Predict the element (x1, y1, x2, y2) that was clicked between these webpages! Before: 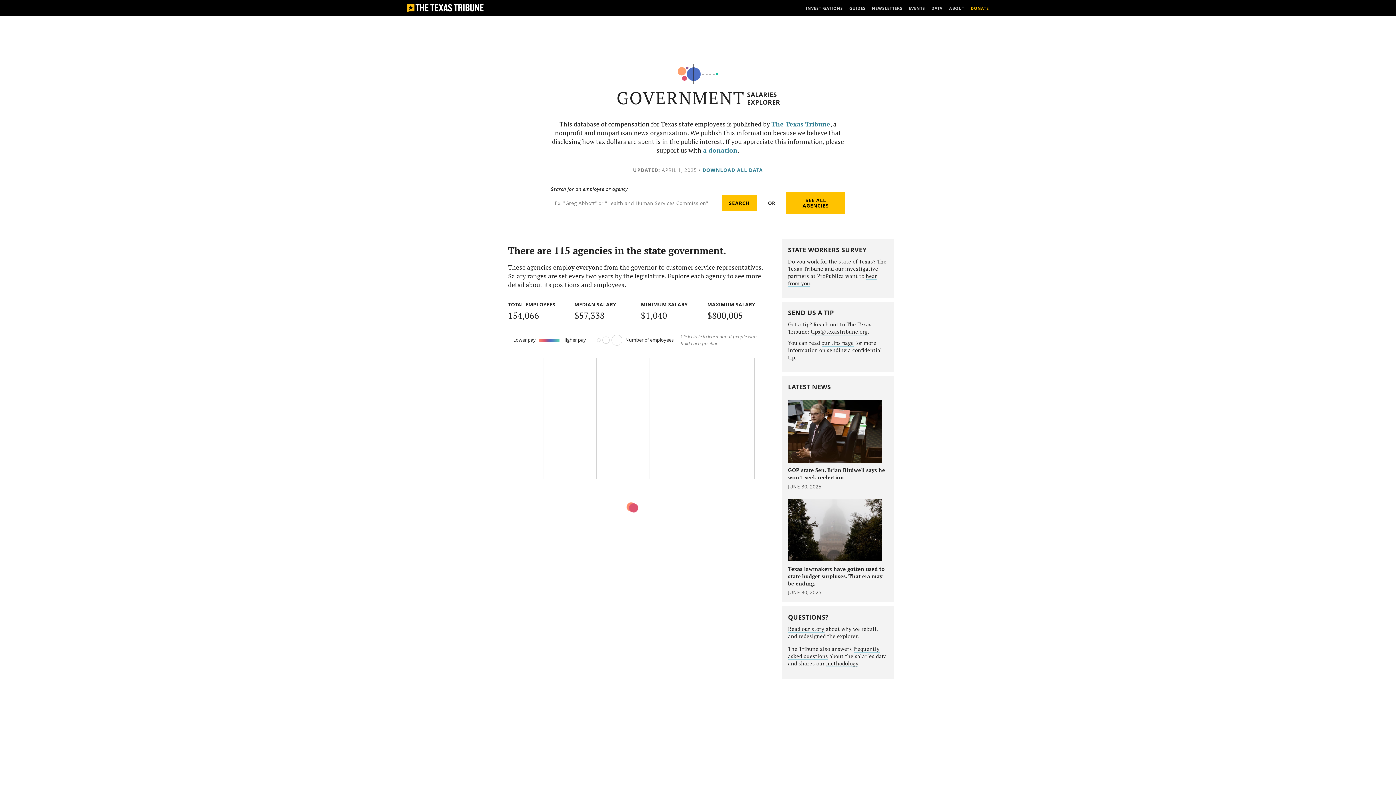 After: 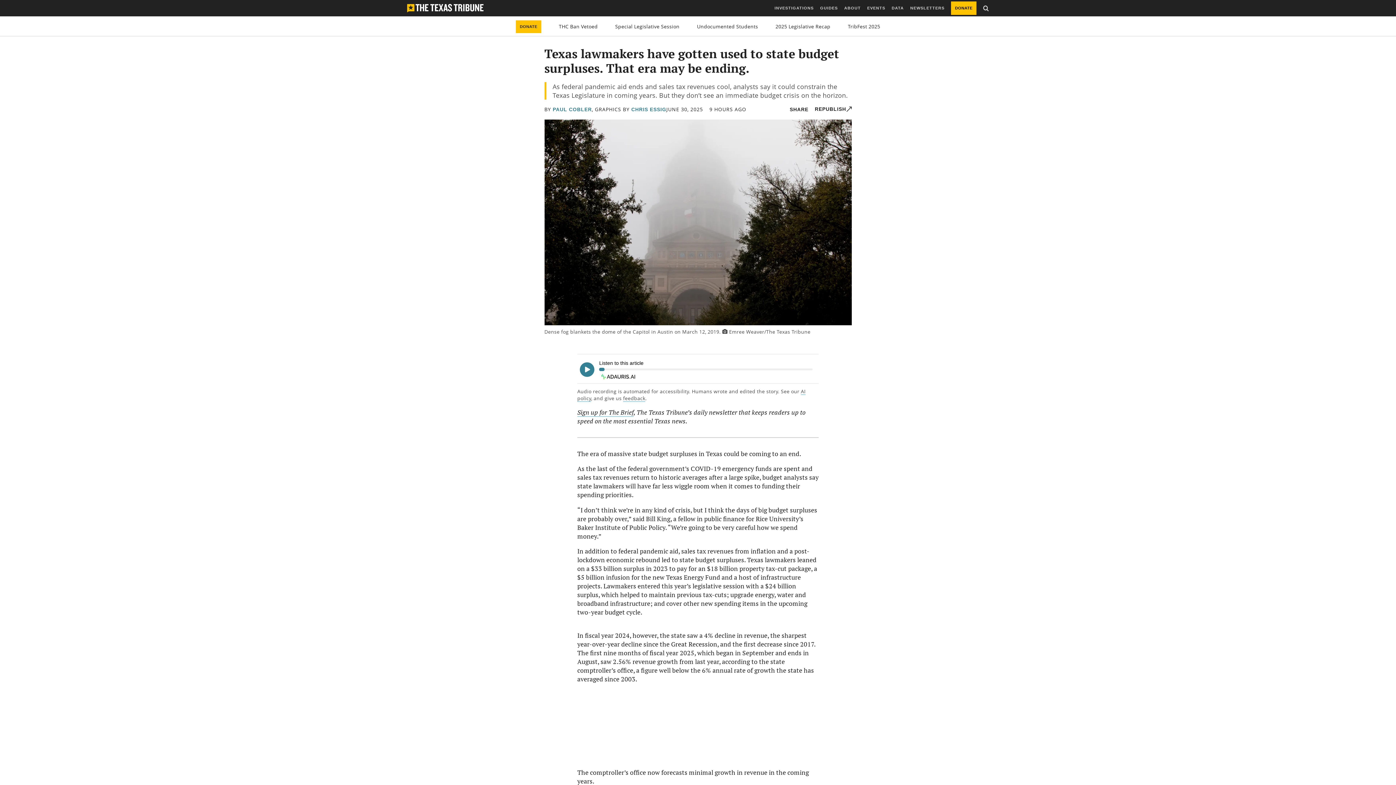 Action: label: Texas lawmakers have gotten used to state budget surpluses. That era may be ending. bbox: (788, 565, 884, 587)